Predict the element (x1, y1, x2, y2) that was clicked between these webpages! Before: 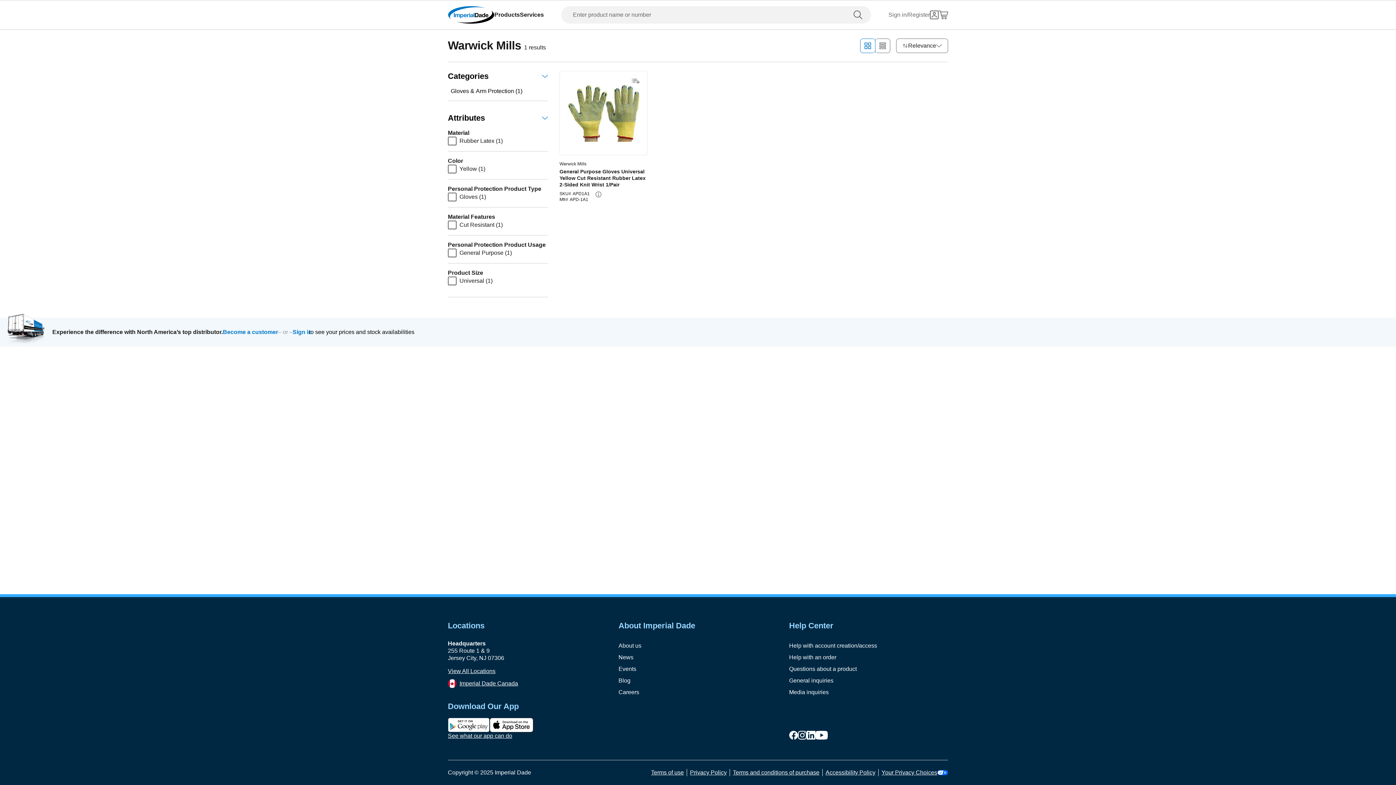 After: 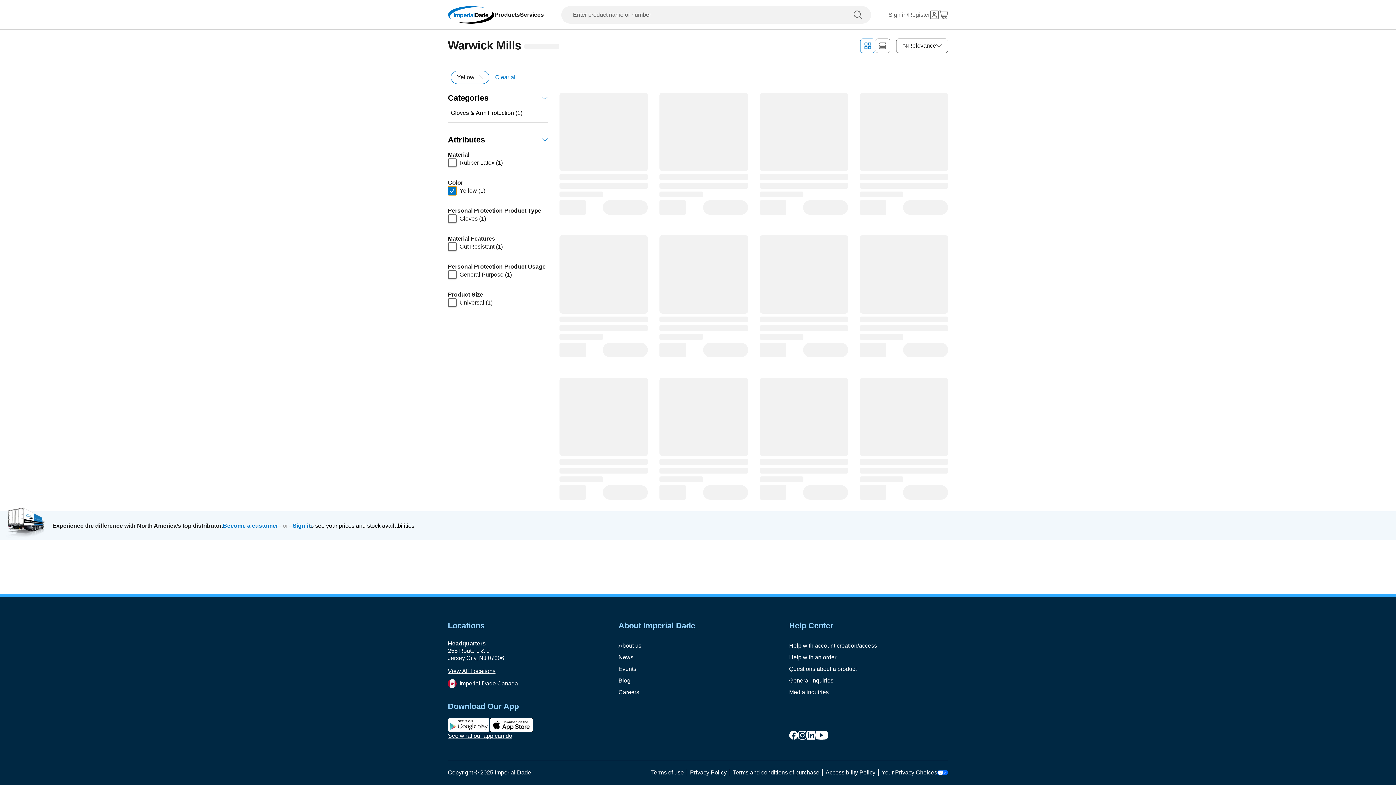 Action: bbox: (447, 164, 456, 173) label: Yellow-checkbox